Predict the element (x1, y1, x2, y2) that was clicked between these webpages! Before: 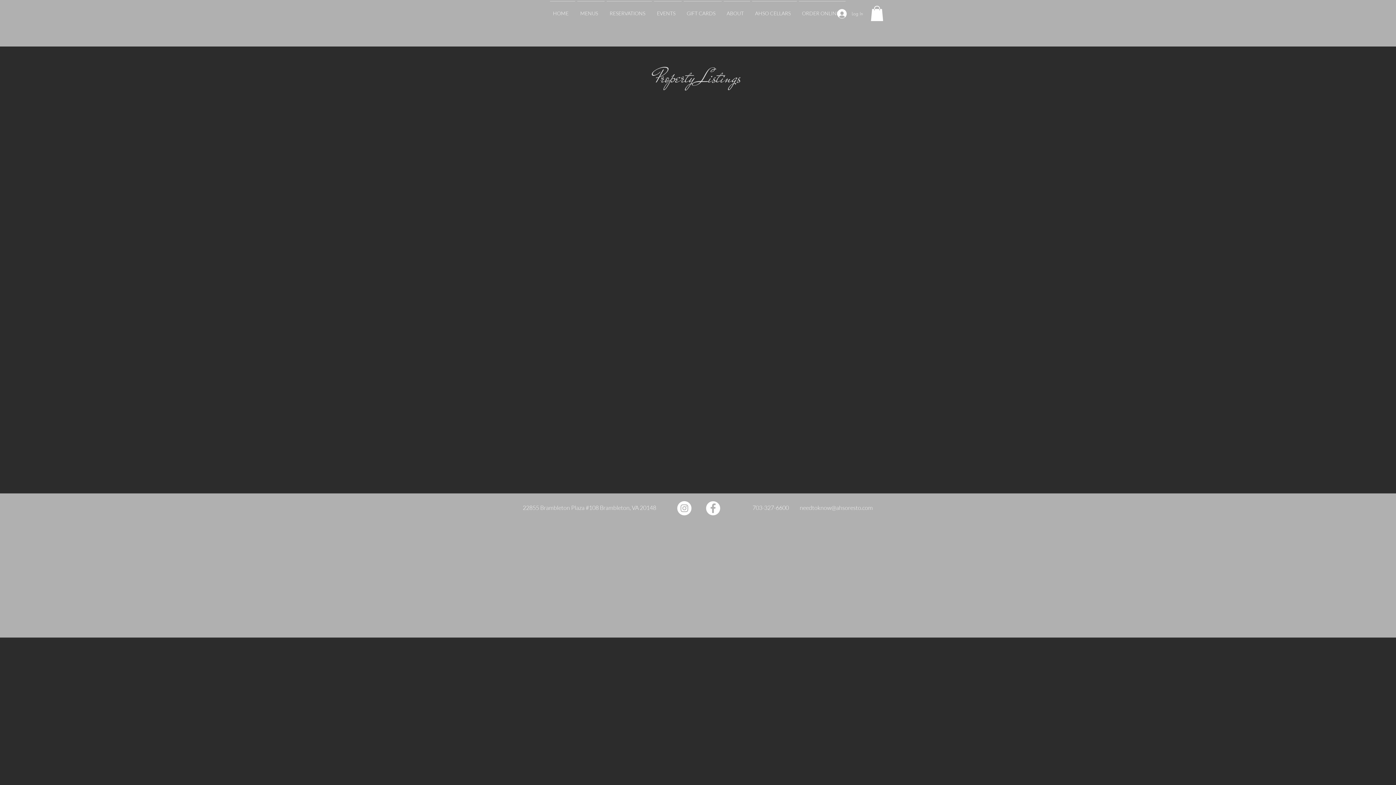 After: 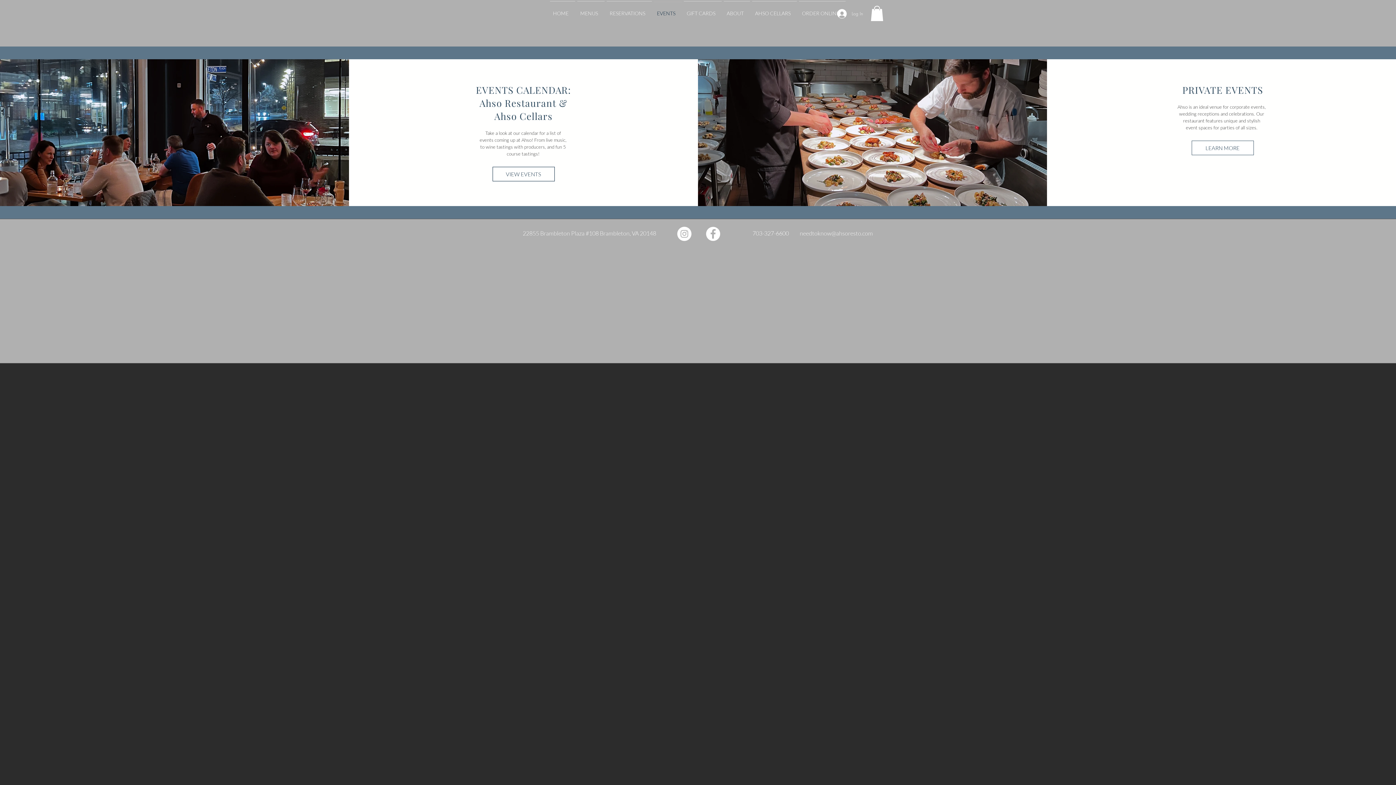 Action: bbox: (653, 1, 682, 19) label: EVENTS